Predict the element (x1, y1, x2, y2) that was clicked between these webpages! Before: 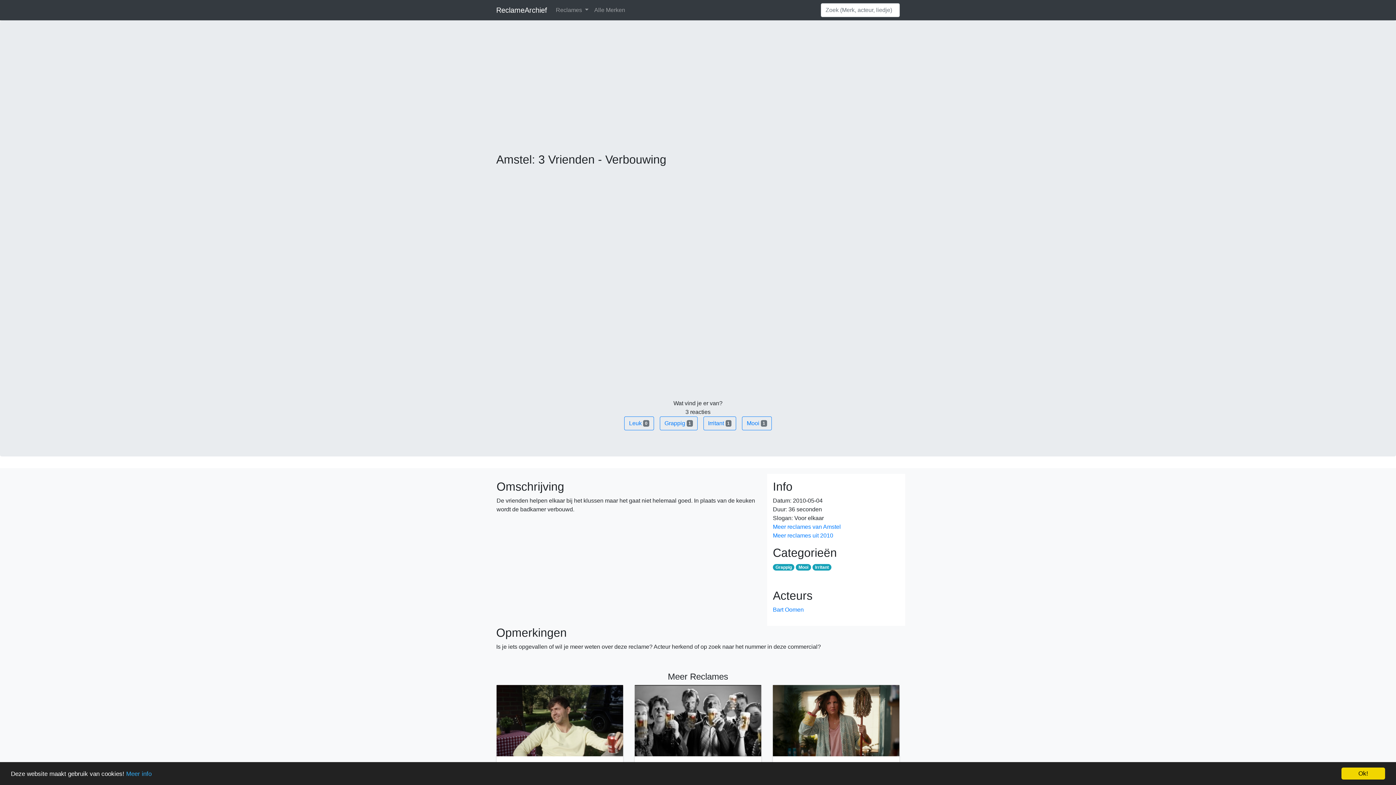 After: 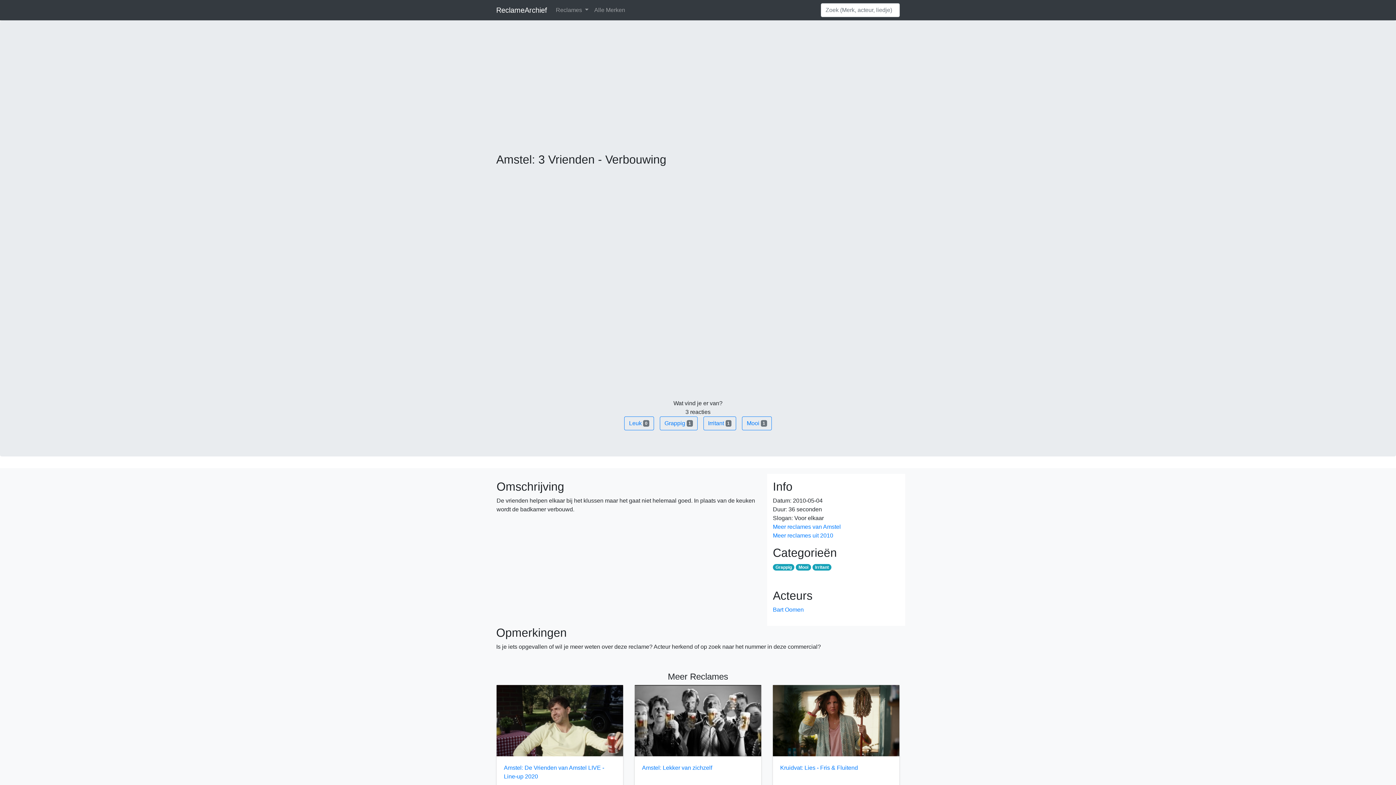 Action: label: Ok! bbox: (1341, 768, 1385, 780)